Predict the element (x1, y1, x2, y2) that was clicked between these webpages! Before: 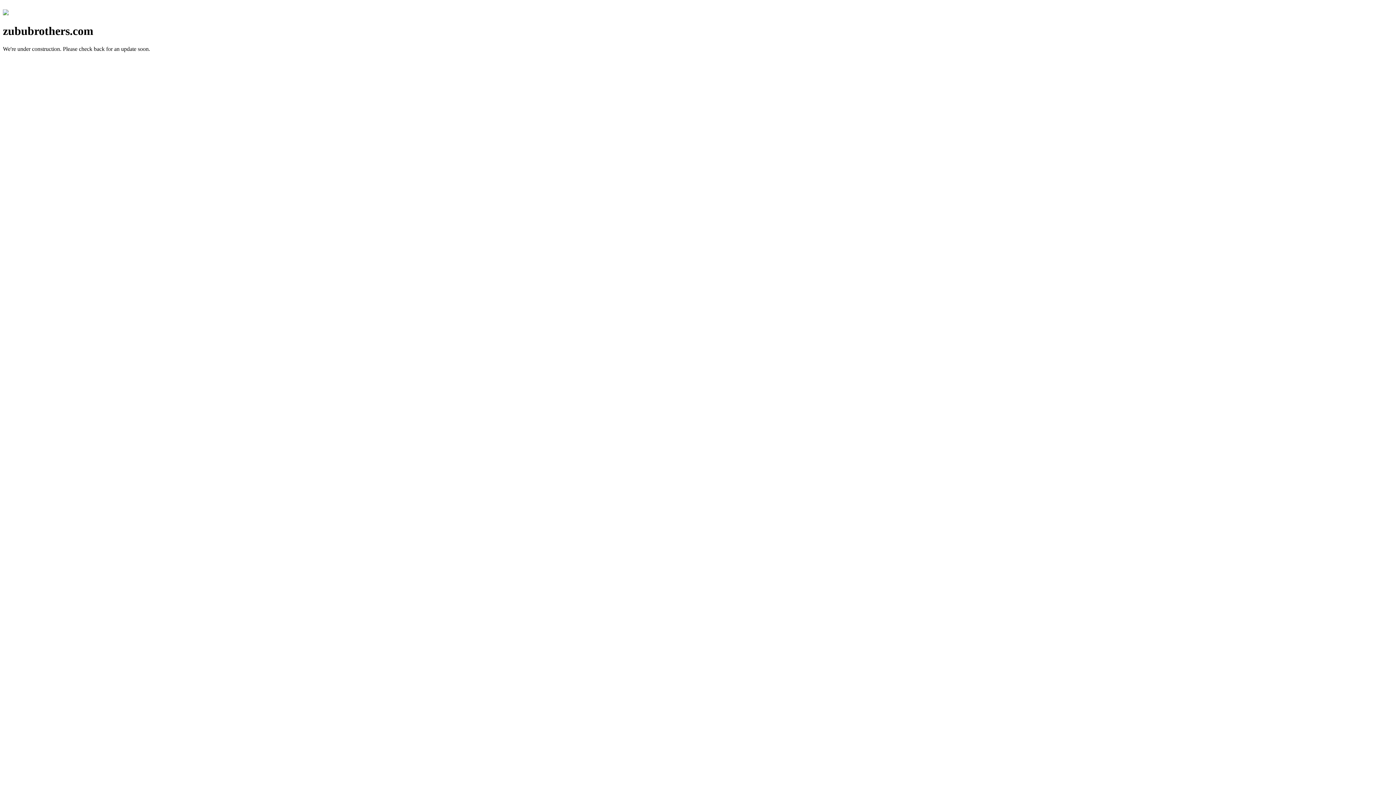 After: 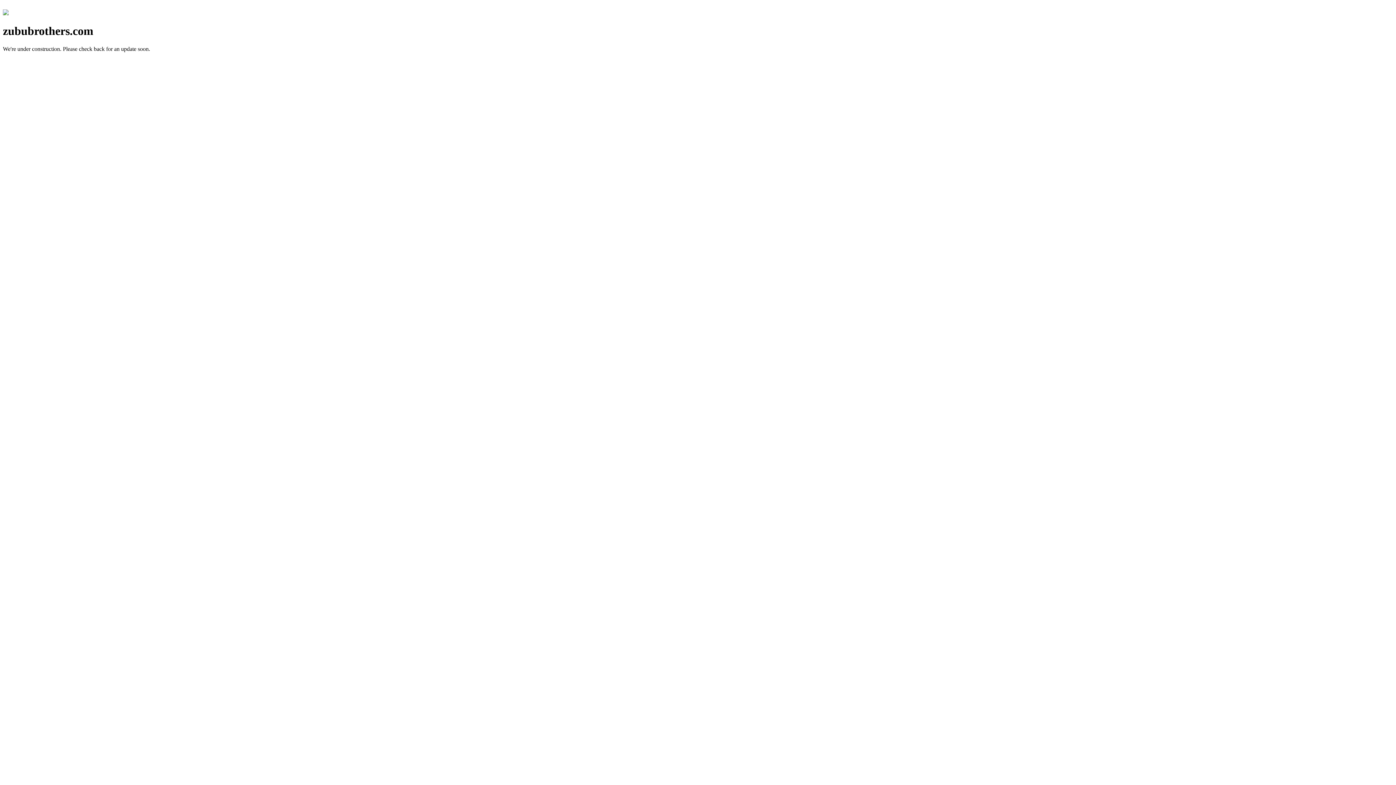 Action: bbox: (2, 10, 8, 16)